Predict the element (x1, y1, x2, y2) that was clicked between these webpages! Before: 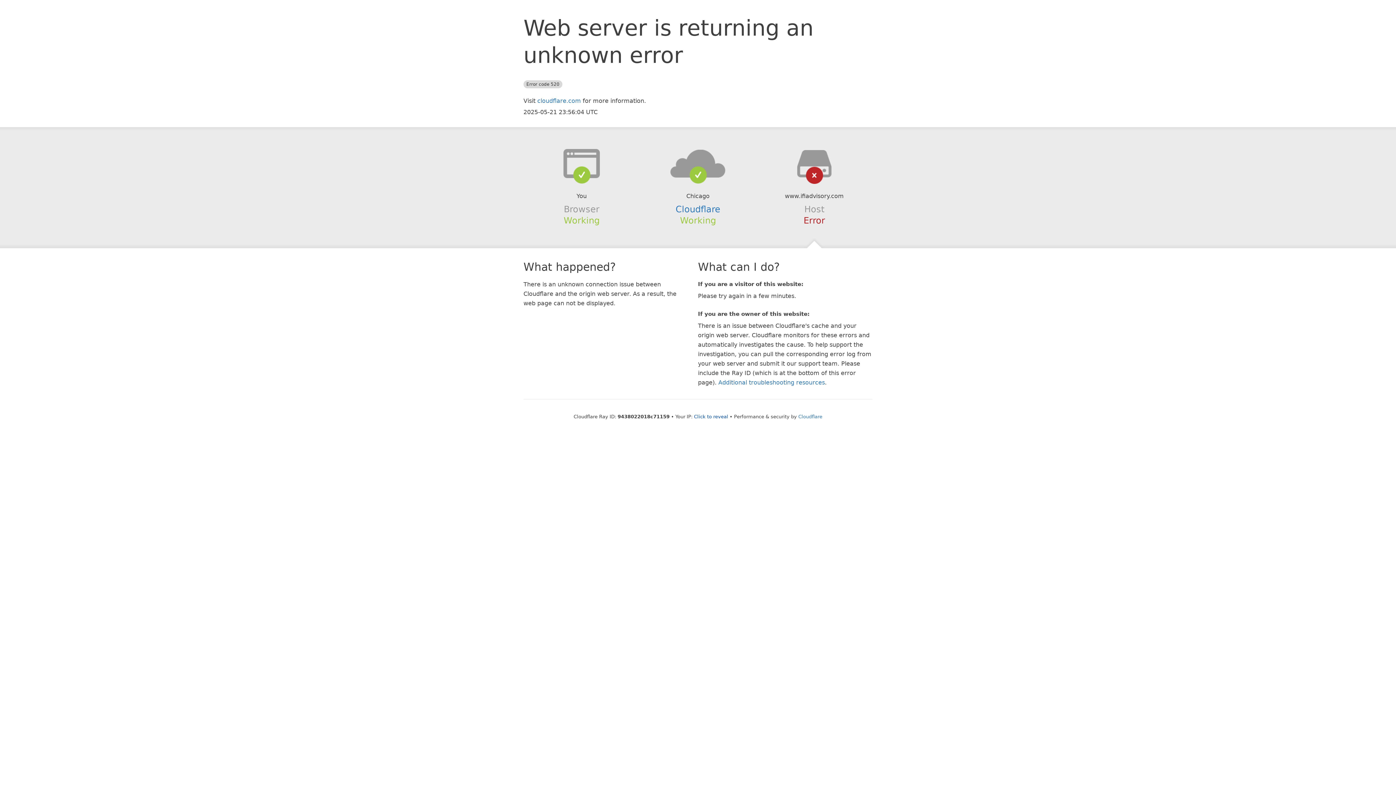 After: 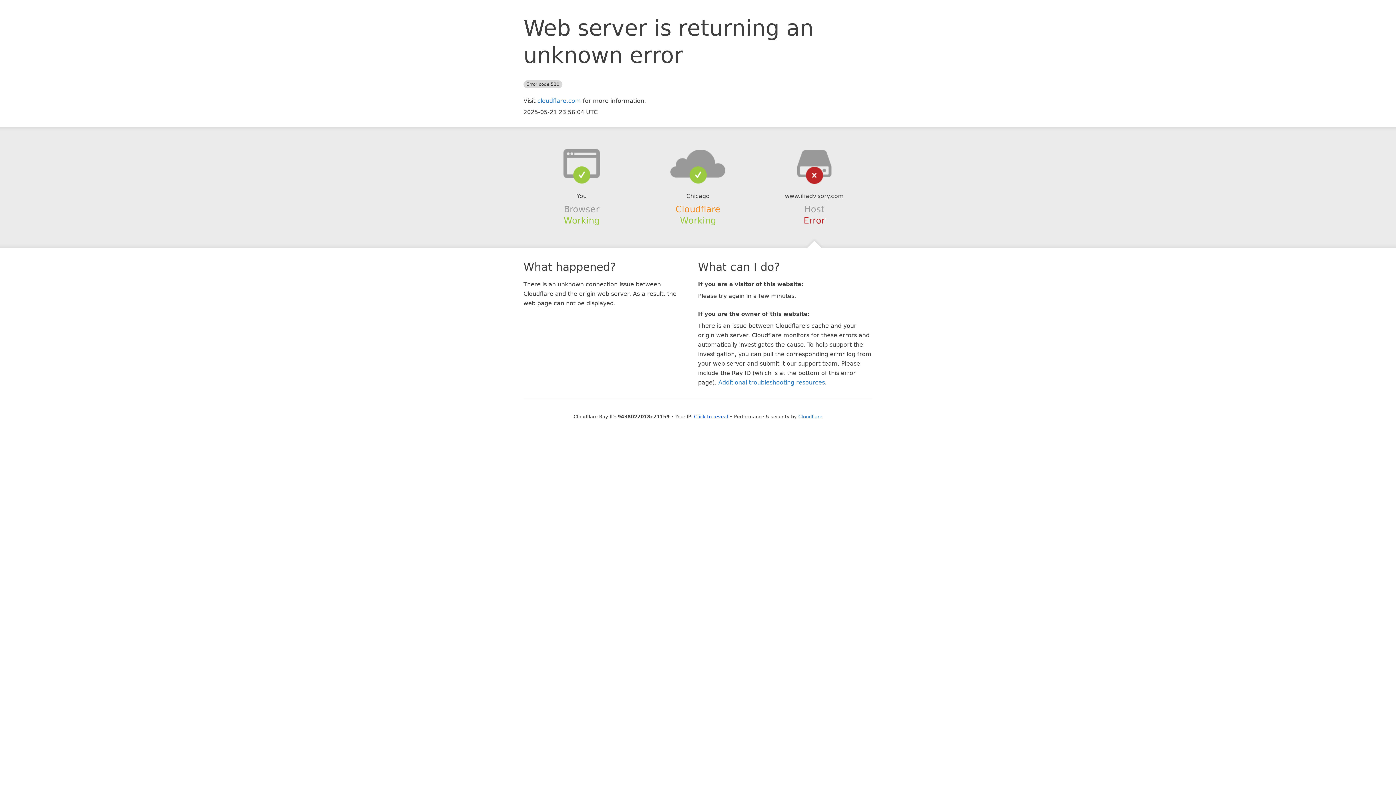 Action: bbox: (675, 204, 720, 214) label: Cloudflare